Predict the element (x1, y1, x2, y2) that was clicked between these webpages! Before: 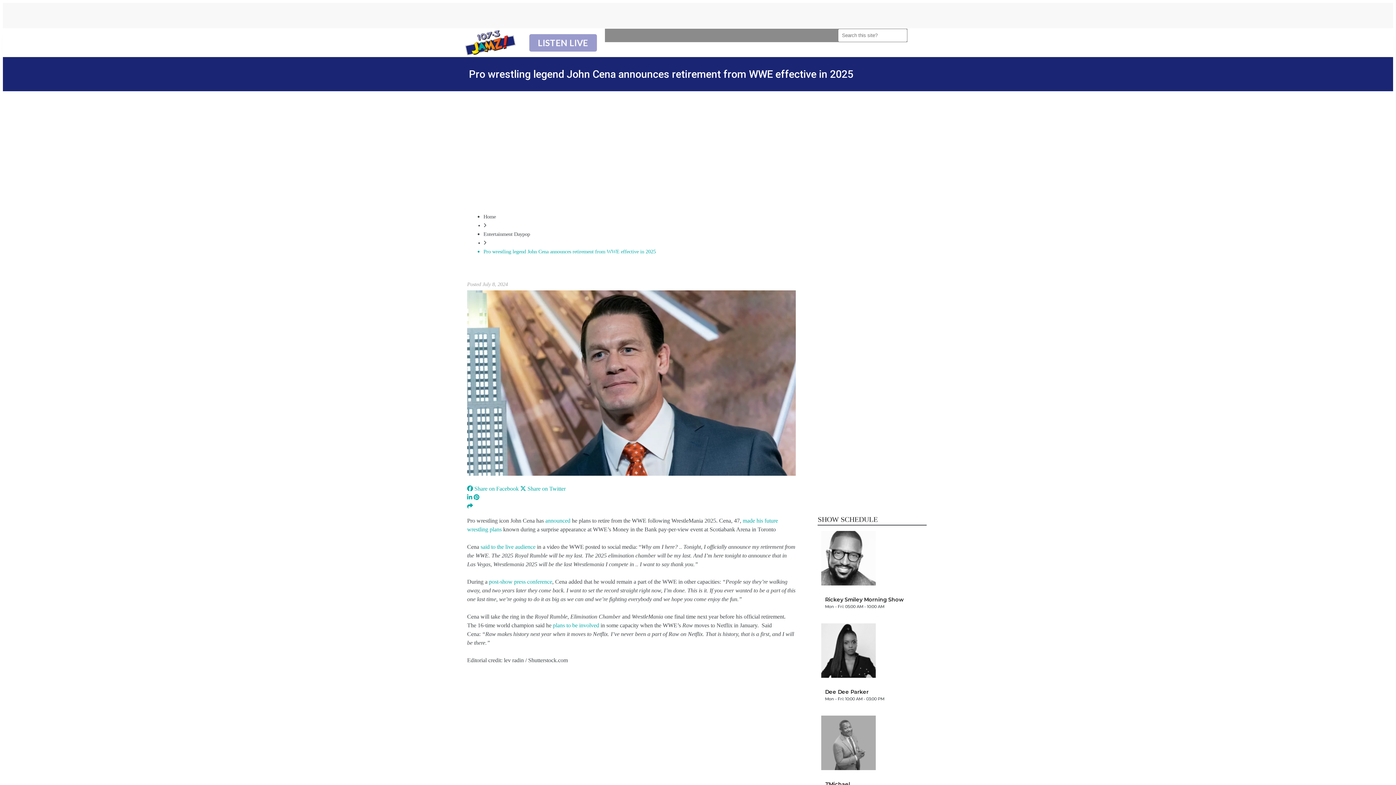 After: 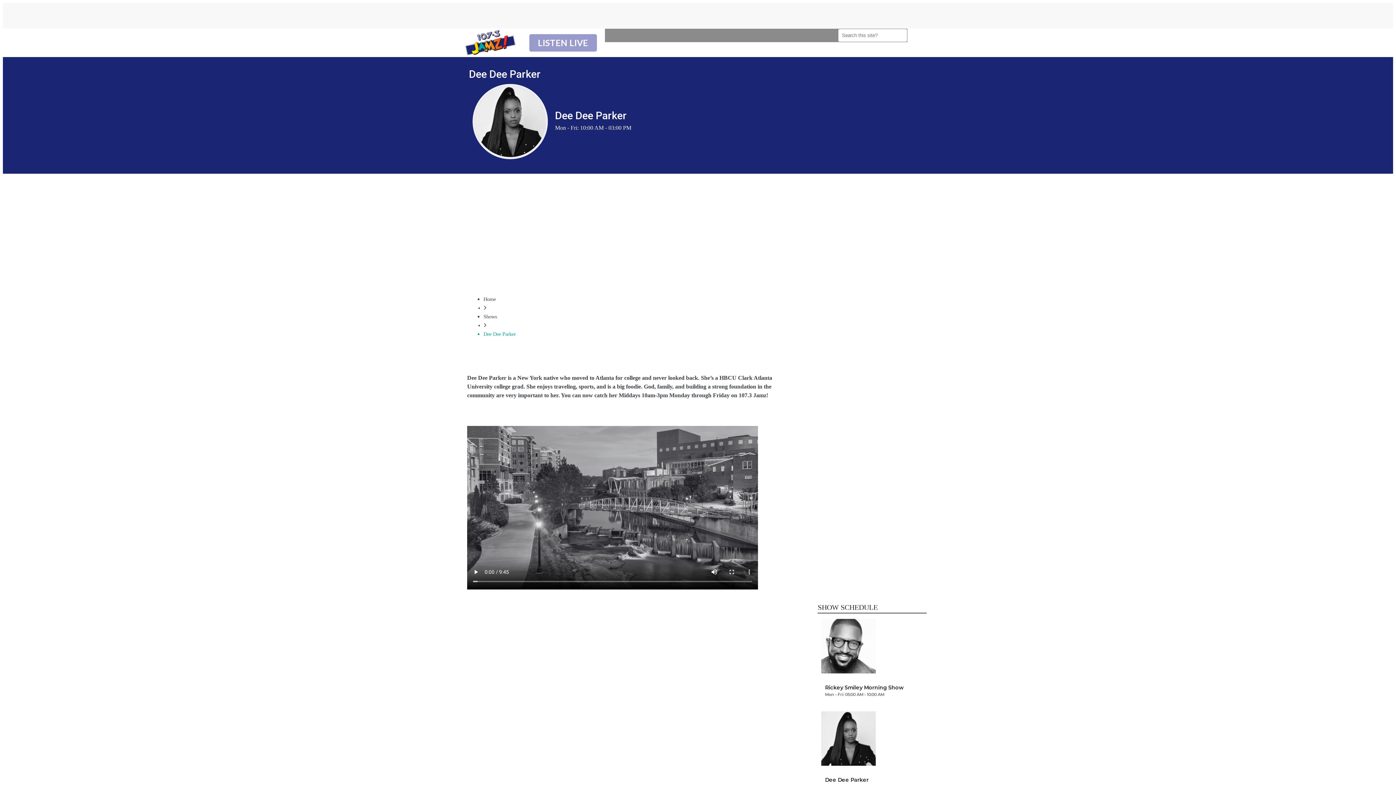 Action: bbox: (825, 689, 921, 694) label: Dee Dee Parker